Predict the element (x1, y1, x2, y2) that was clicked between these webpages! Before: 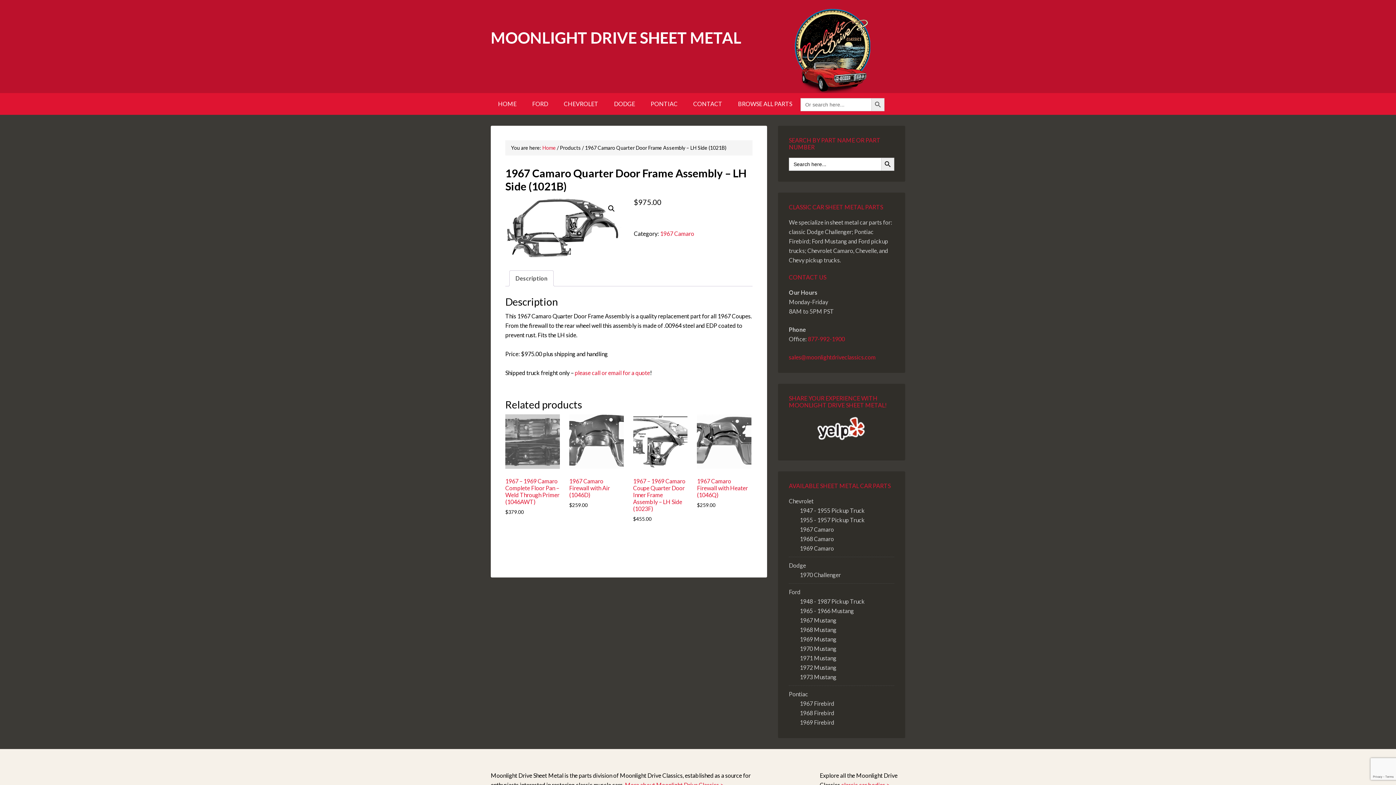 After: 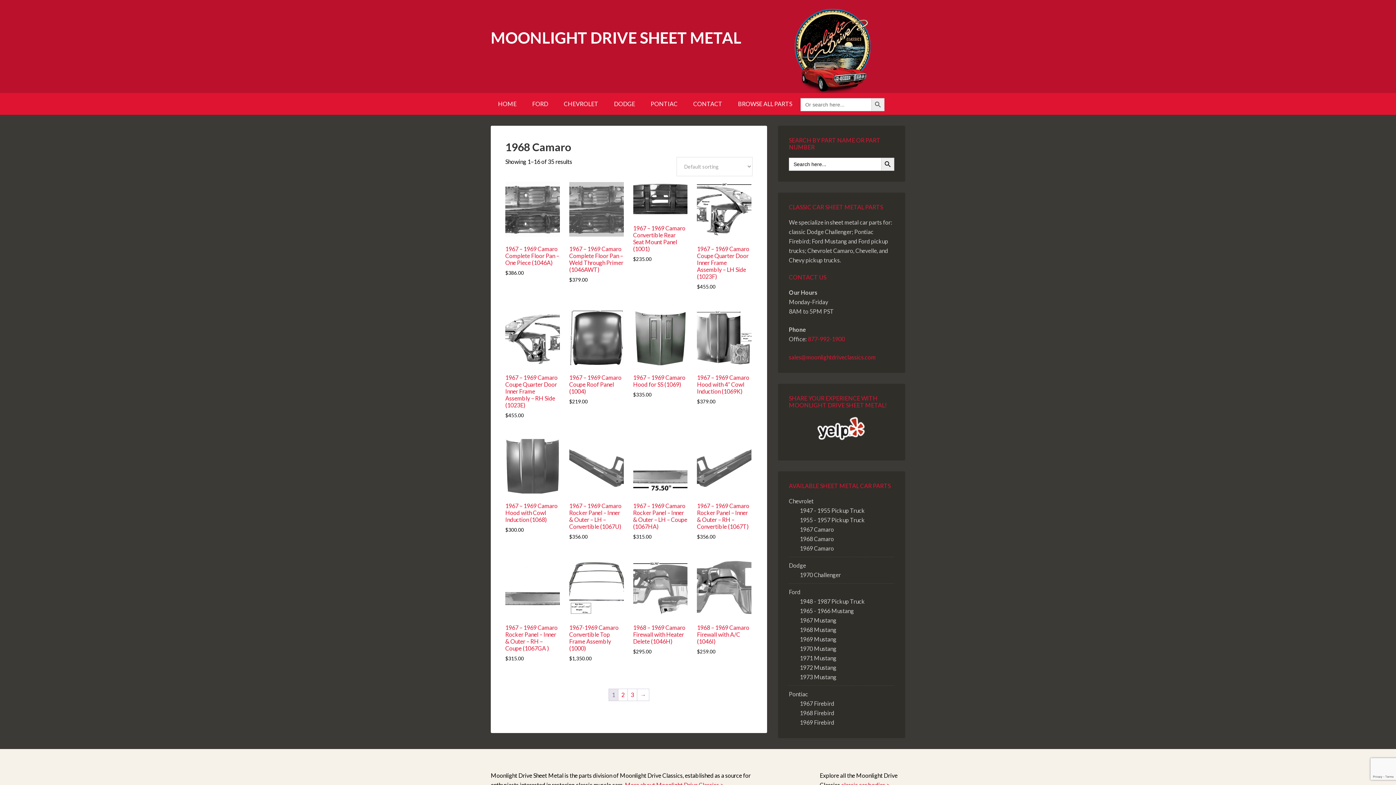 Action: bbox: (800, 535, 834, 542) label: 1968 Camaro